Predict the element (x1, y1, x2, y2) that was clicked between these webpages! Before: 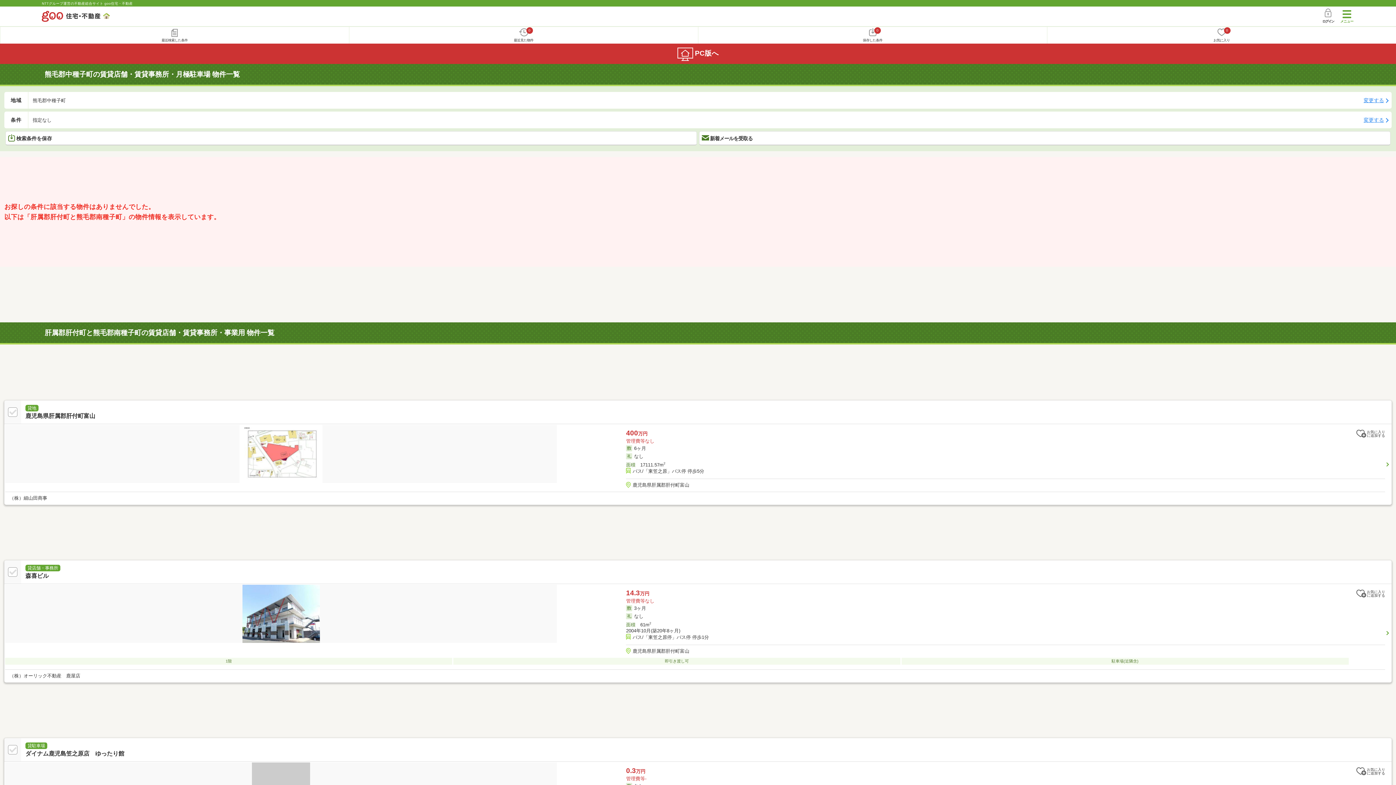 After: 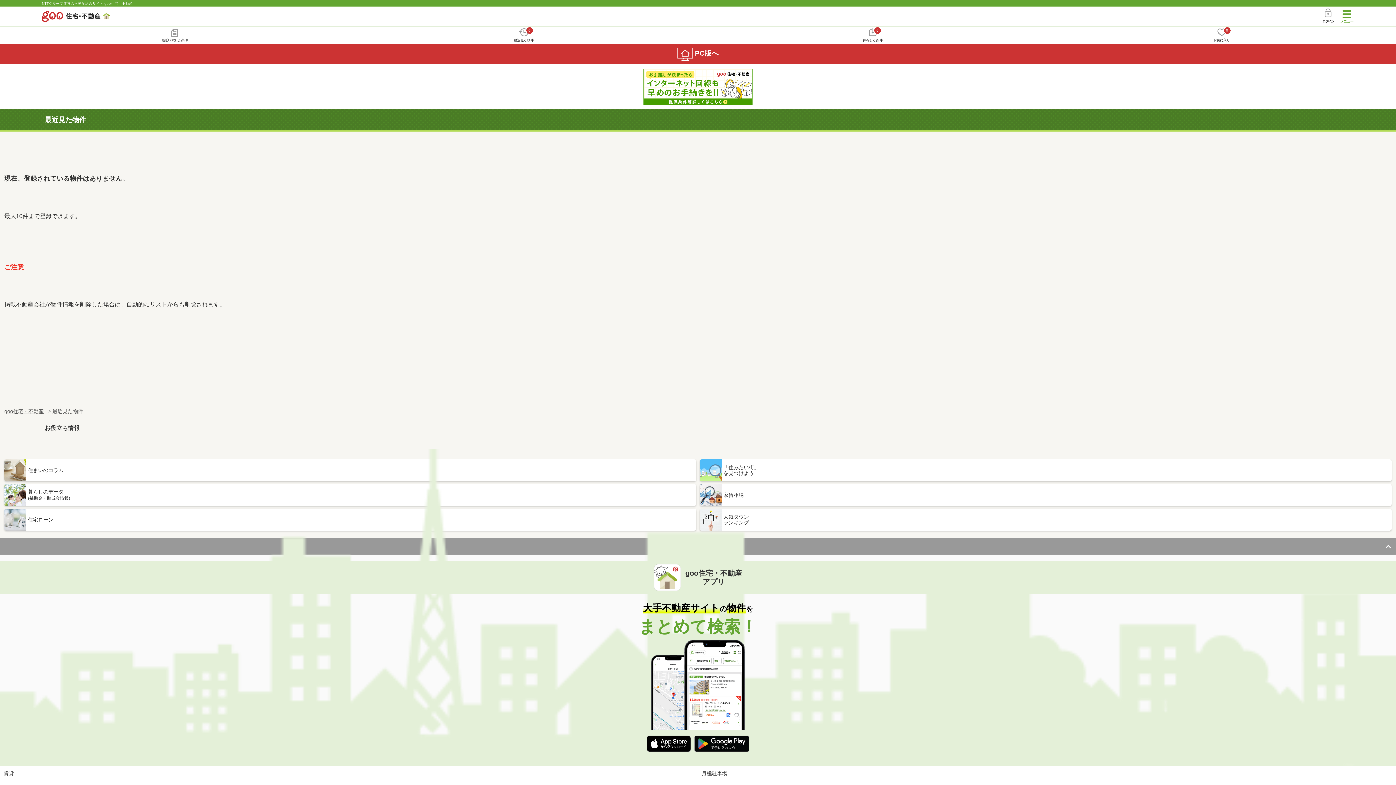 Action: label: 0
最近見た物件 bbox: (349, 26, 698, 43)